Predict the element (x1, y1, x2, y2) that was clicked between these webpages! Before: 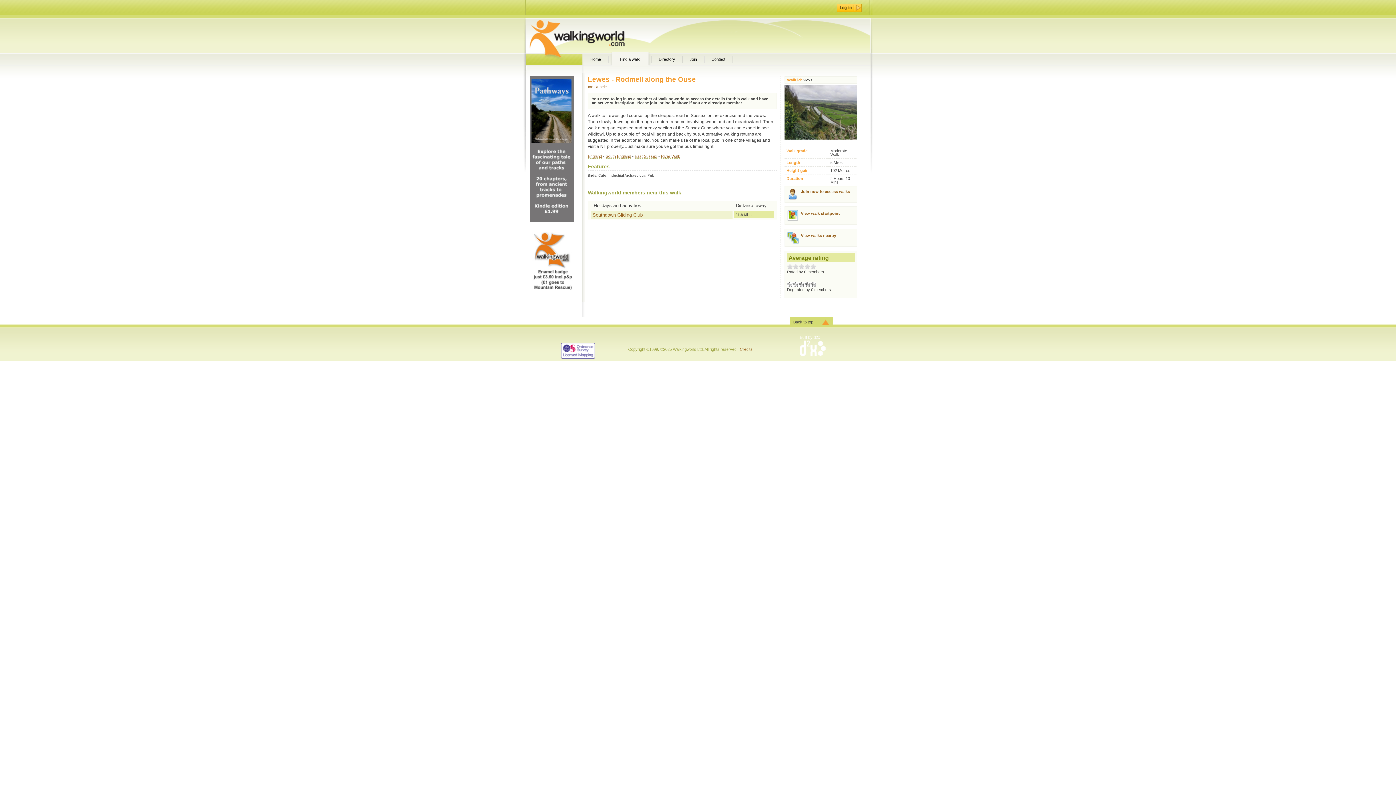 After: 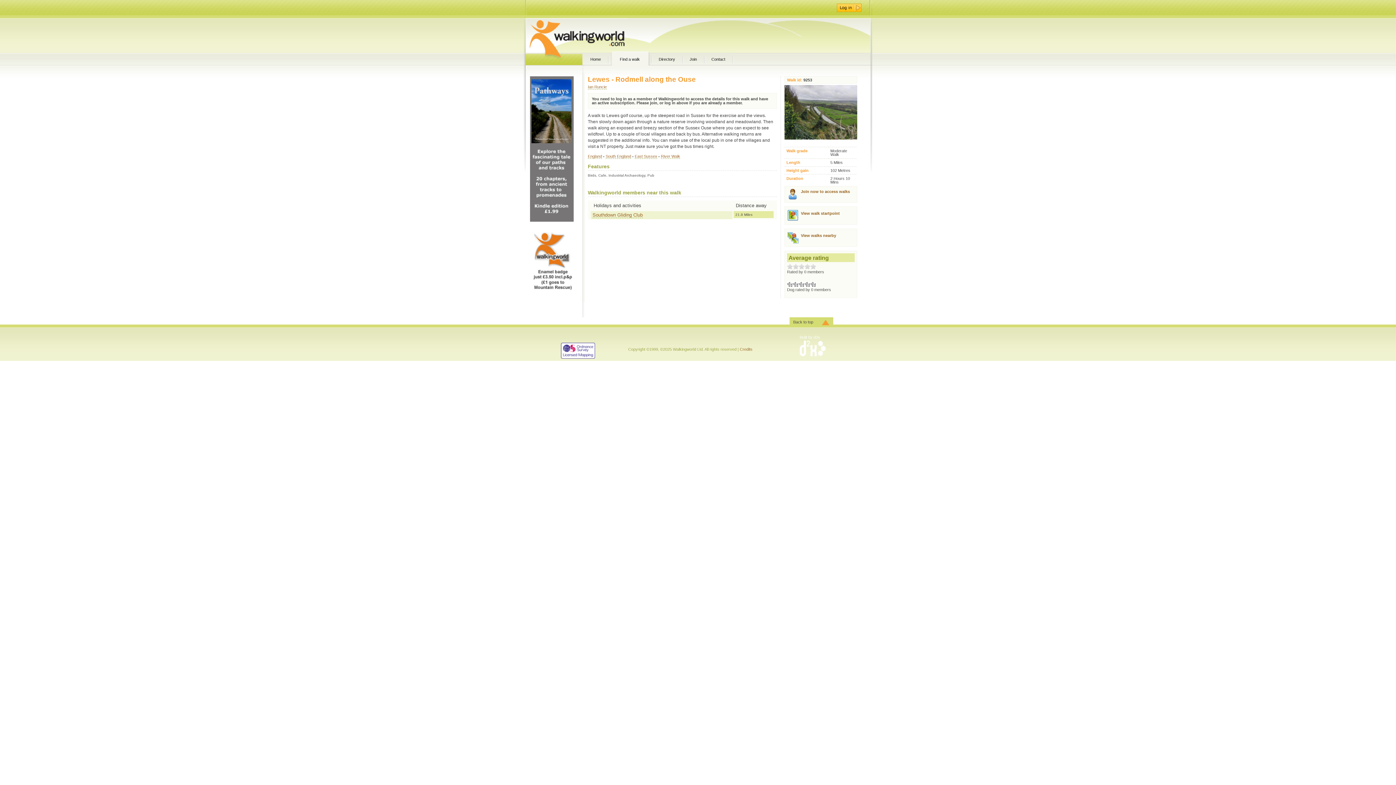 Action: label: Back to top bbox: (789, 317, 833, 327)